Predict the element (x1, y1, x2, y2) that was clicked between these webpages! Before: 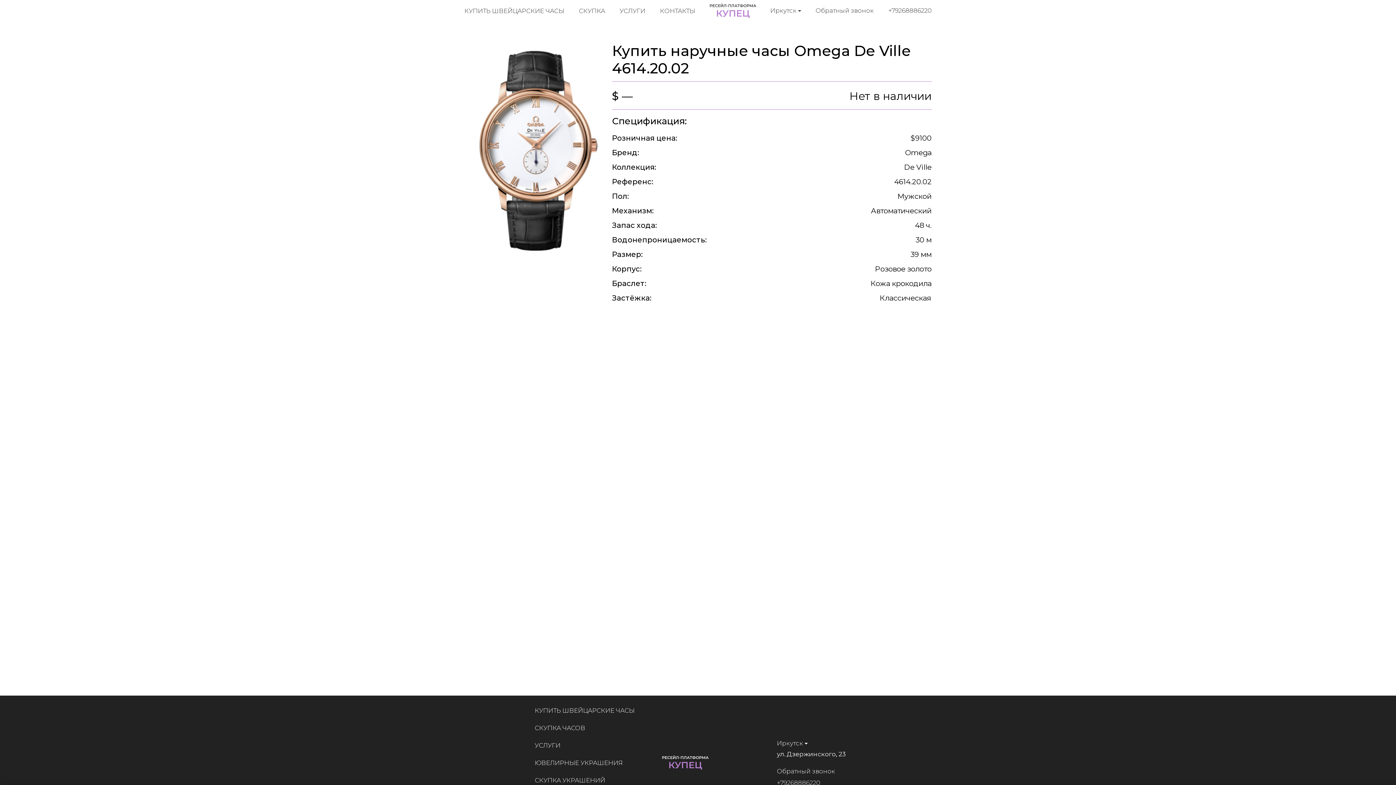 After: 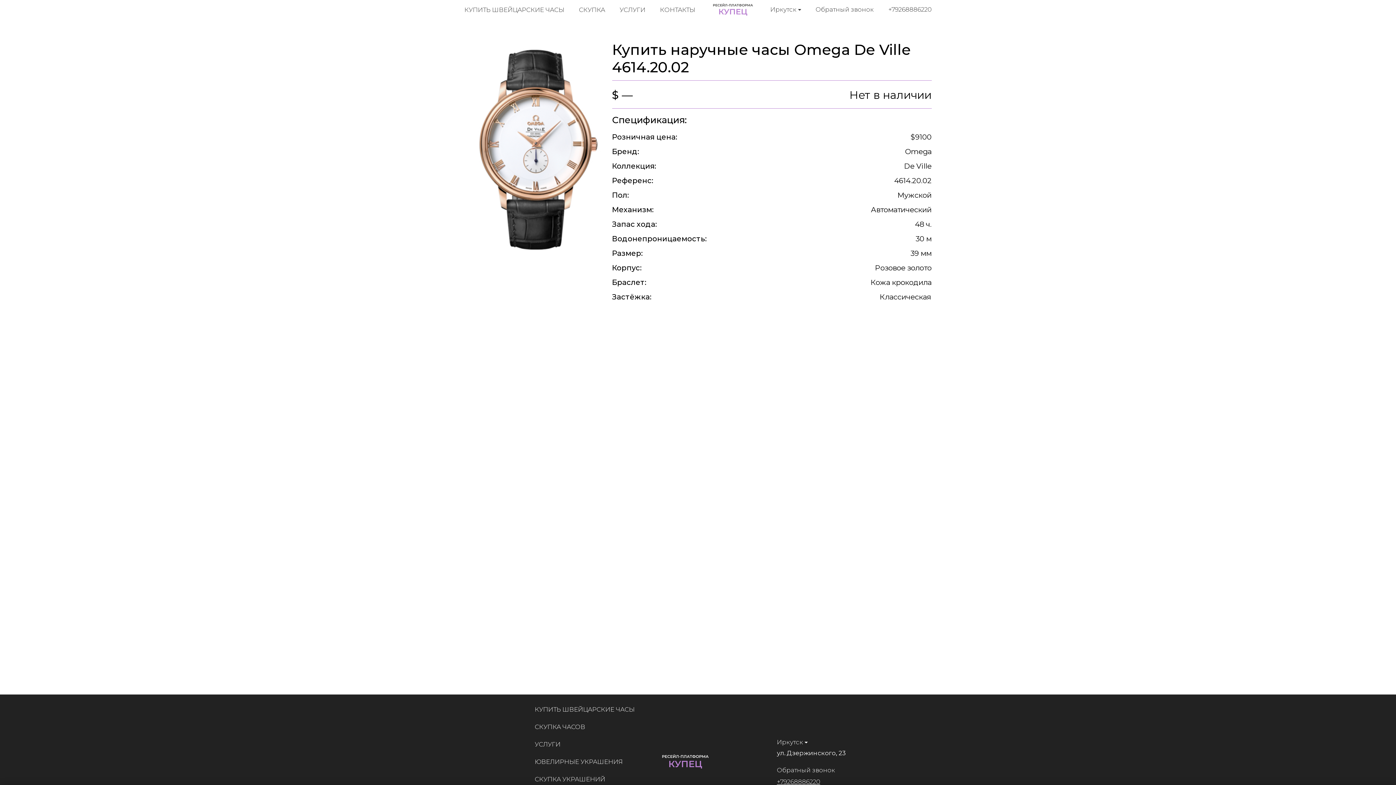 Action: bbox: (777, 779, 820, 786) label: +79268886220